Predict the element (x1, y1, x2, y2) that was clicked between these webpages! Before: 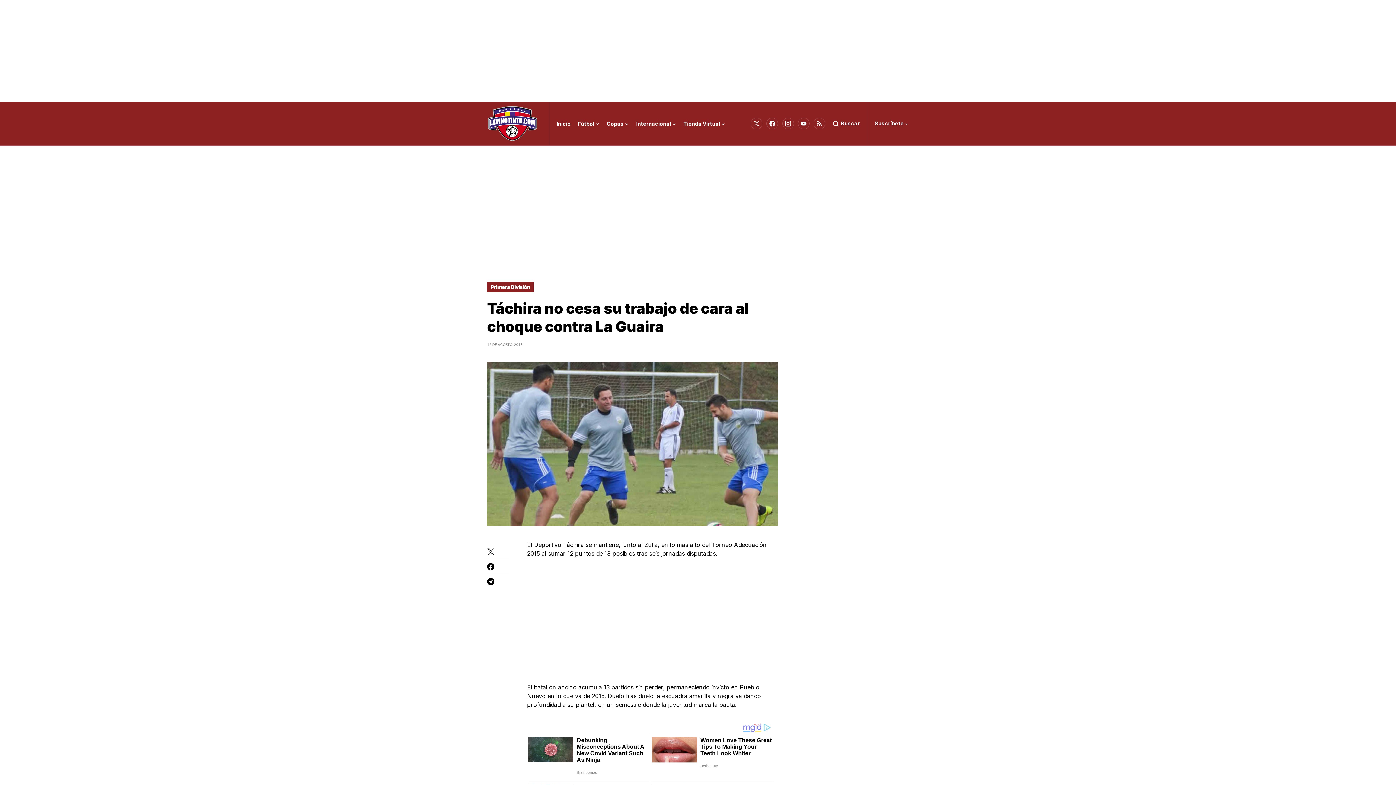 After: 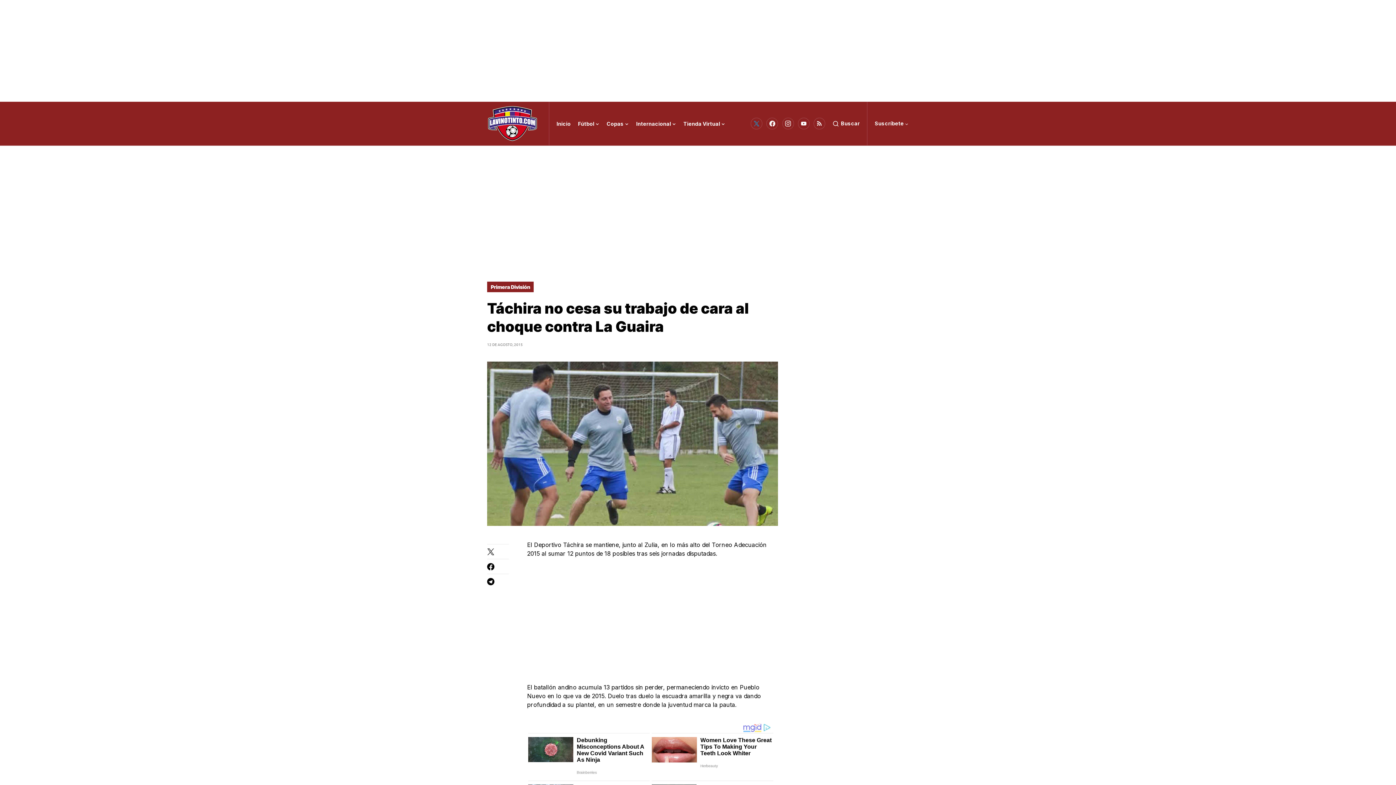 Action: bbox: (751, 116, 762, 130) label: Twitter